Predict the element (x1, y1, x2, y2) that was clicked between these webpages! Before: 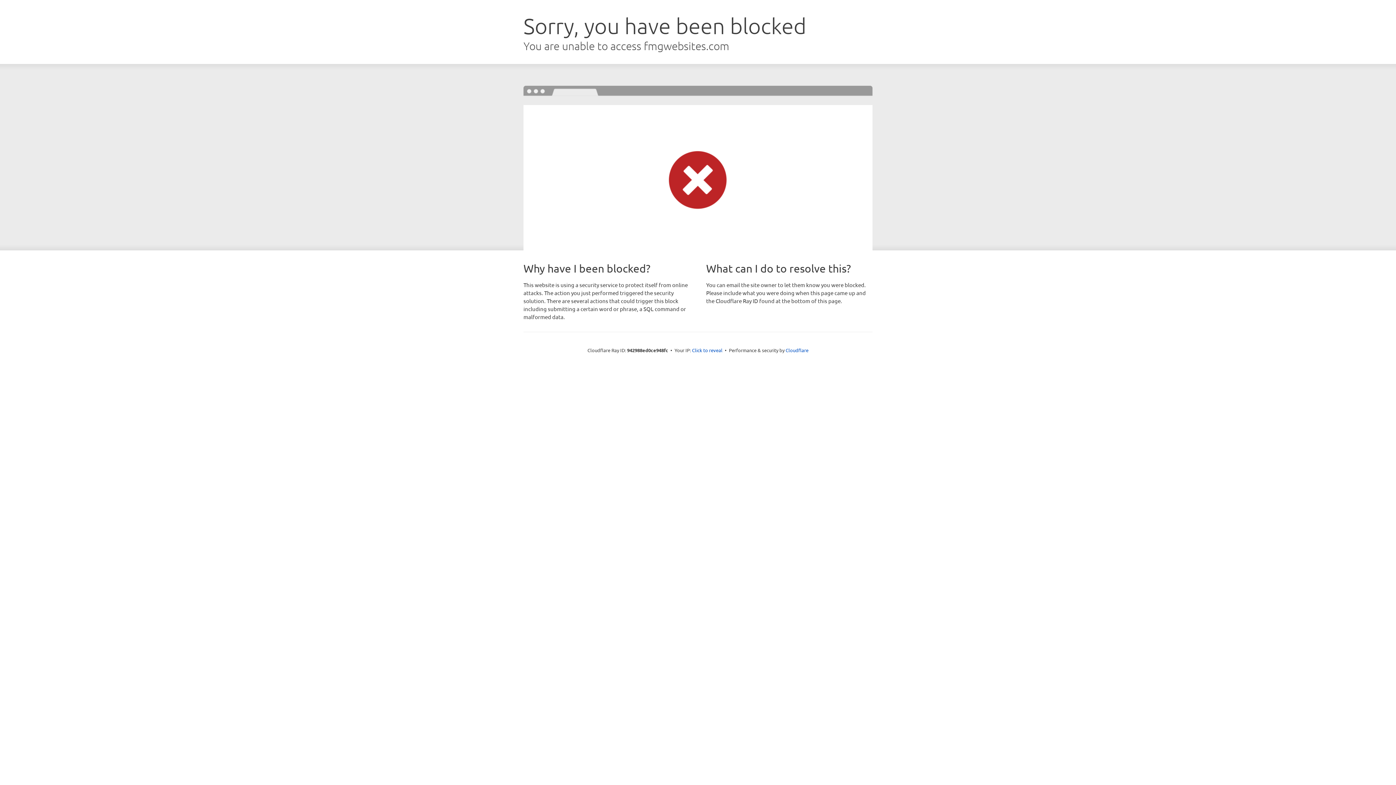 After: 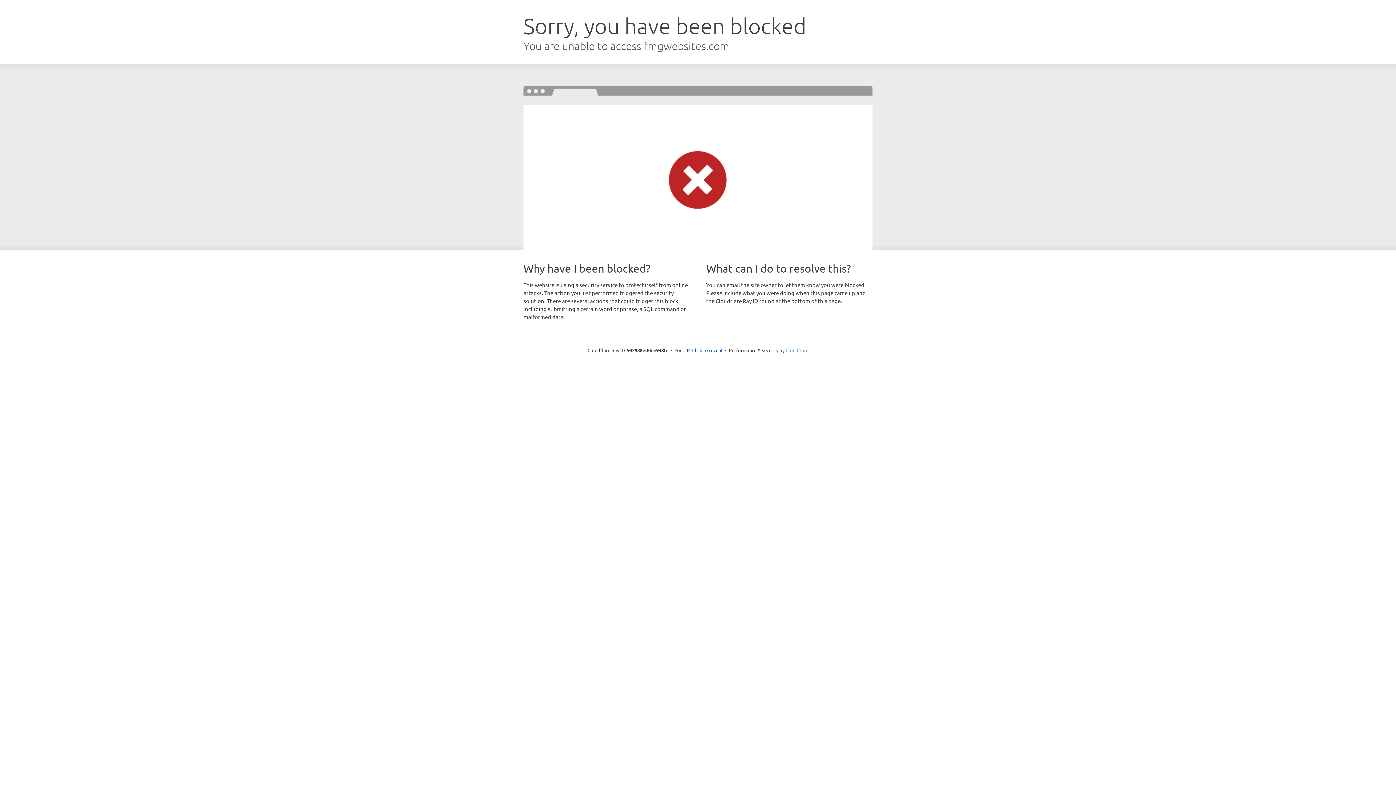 Action: bbox: (785, 347, 808, 353) label: Cloudflare